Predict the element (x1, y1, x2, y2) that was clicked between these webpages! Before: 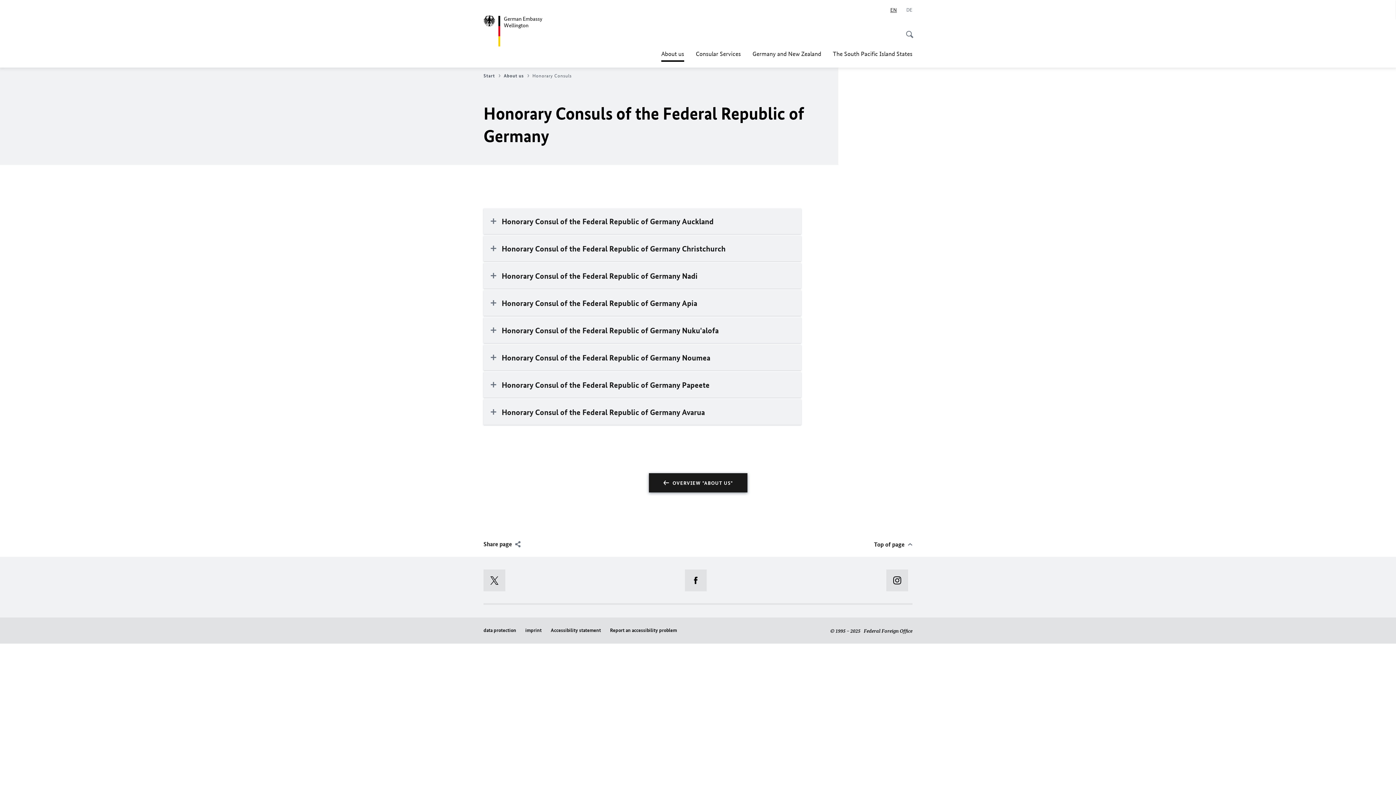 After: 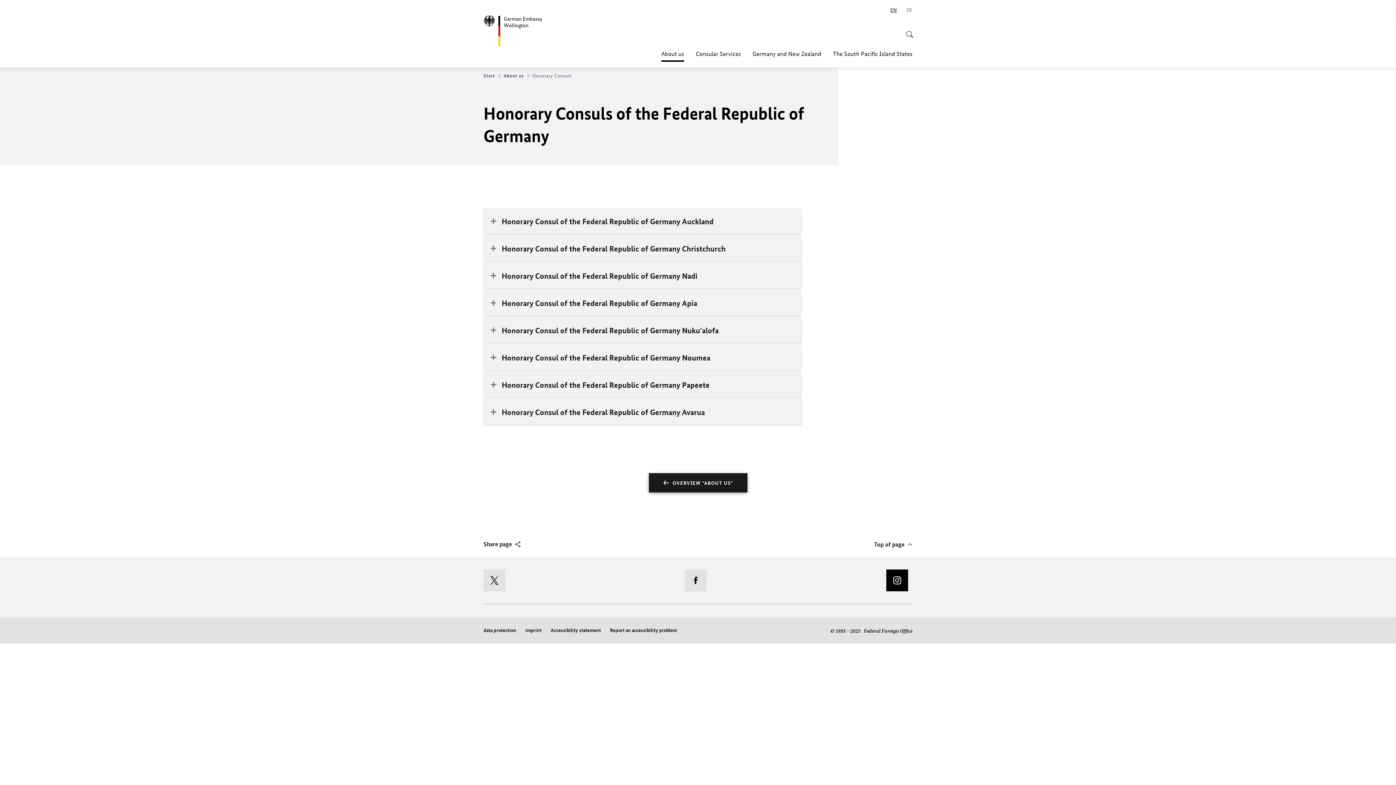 Action: bbox: (886, 569, 912, 591)